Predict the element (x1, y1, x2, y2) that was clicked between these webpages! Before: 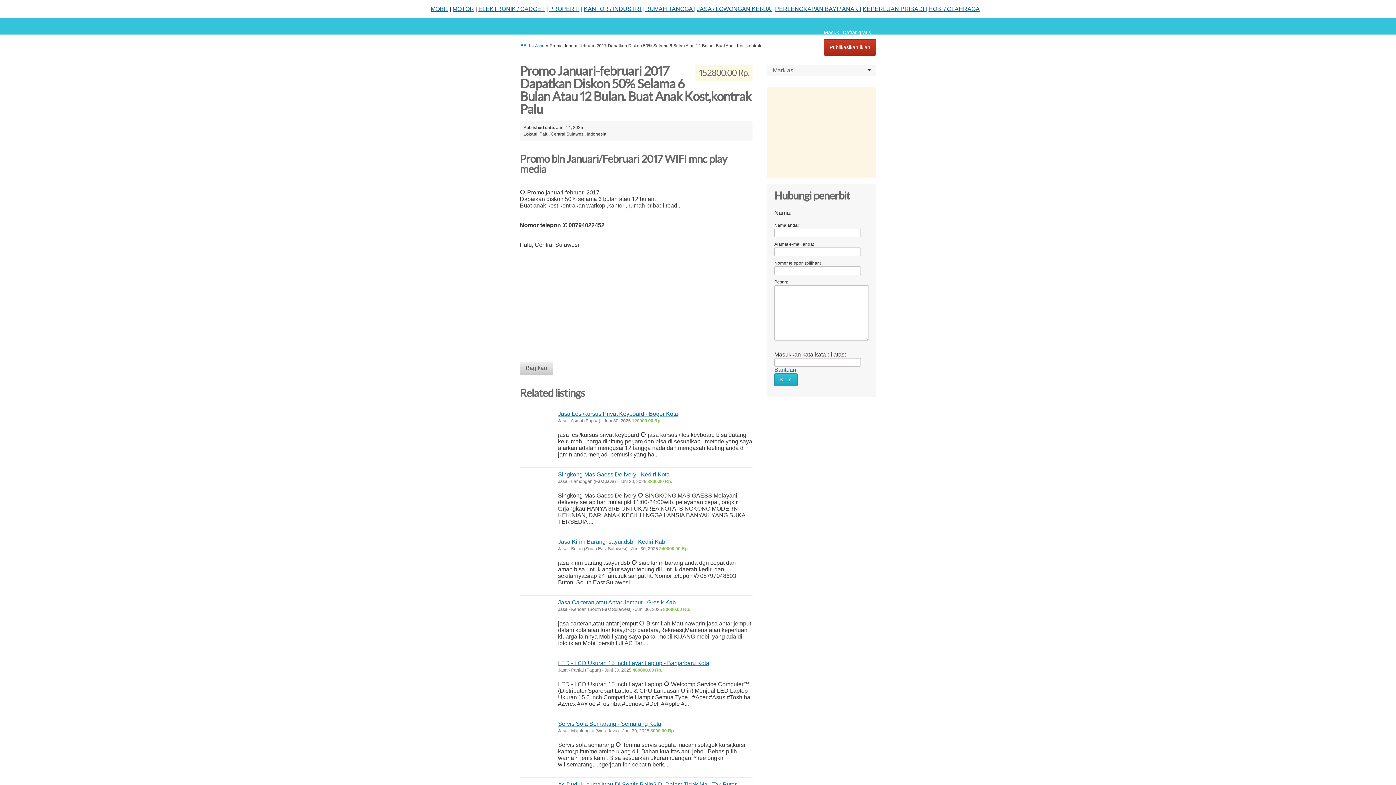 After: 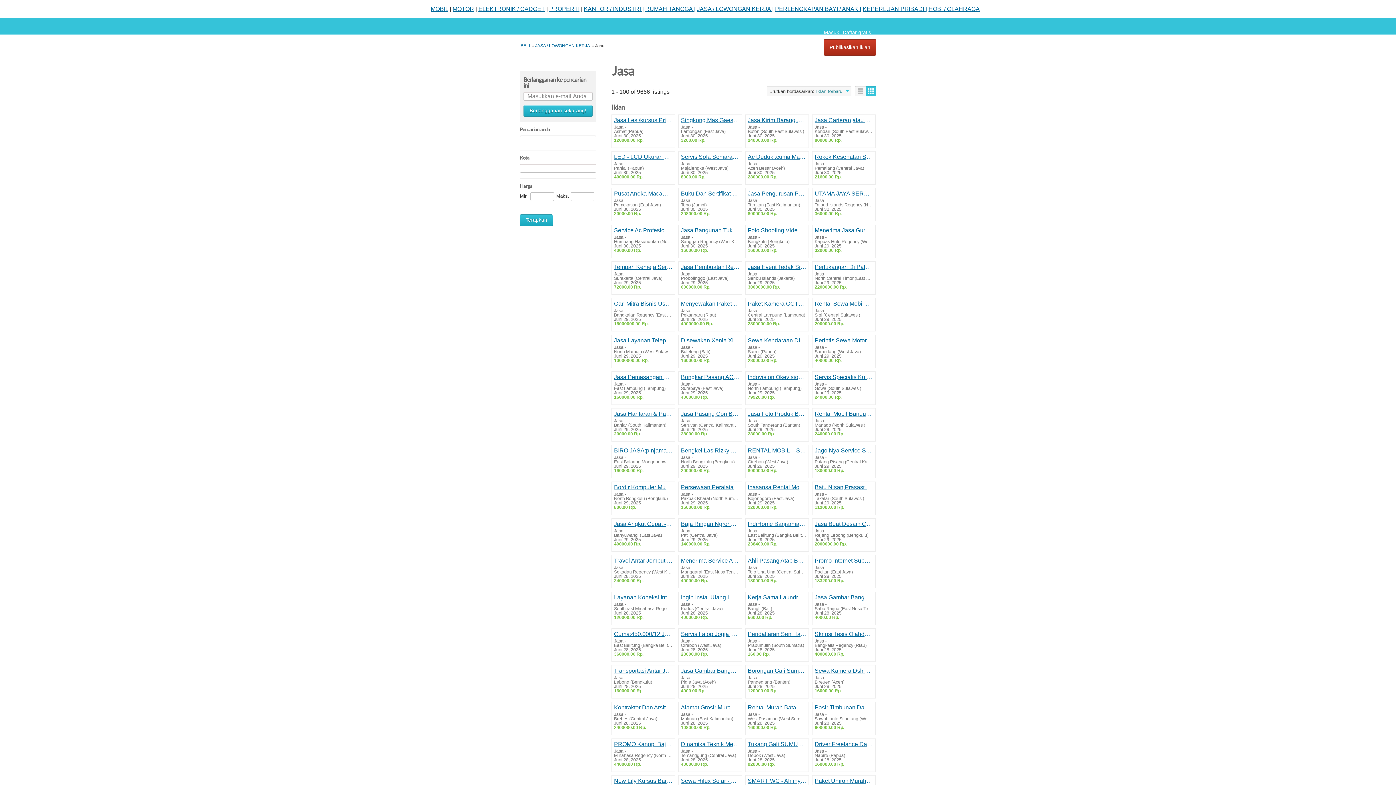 Action: label: Jasa bbox: (535, 43, 544, 48)